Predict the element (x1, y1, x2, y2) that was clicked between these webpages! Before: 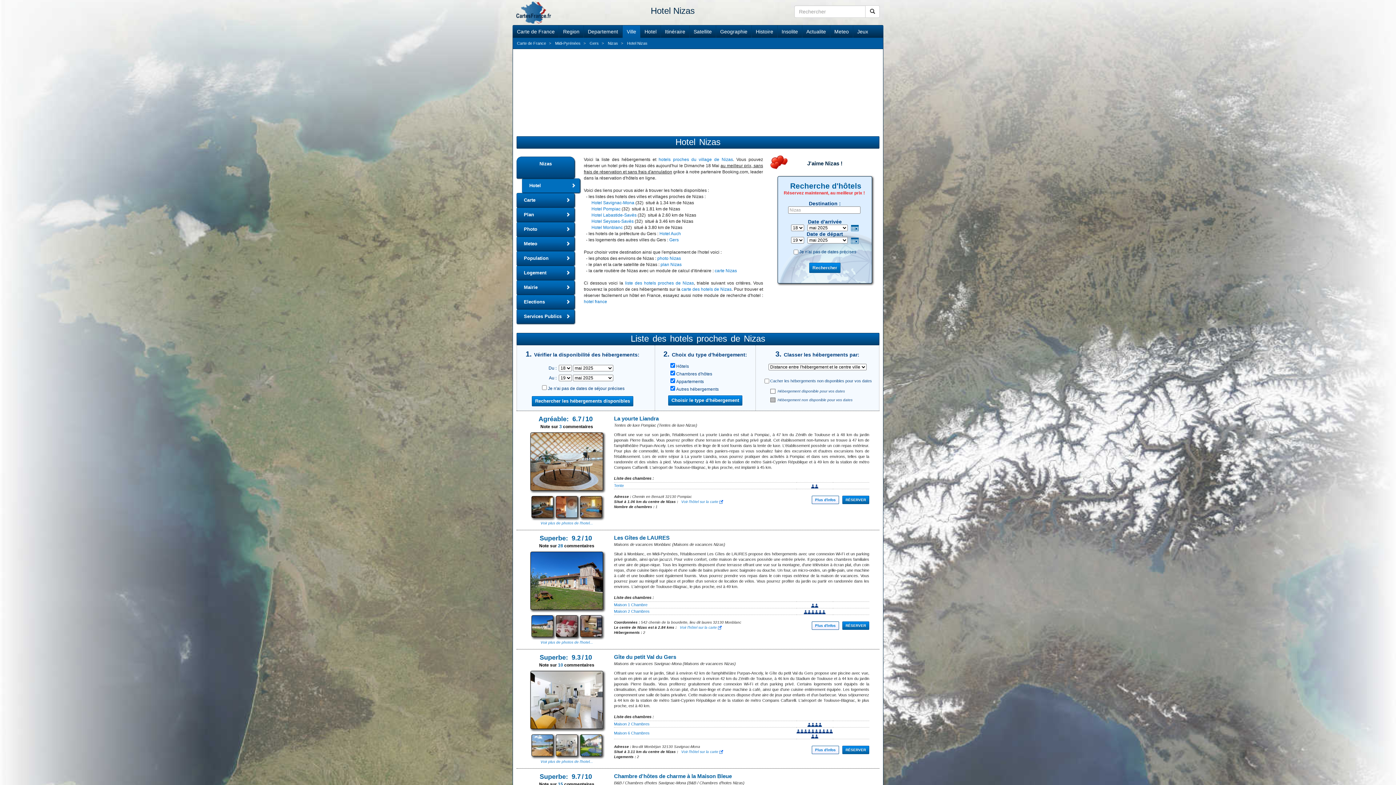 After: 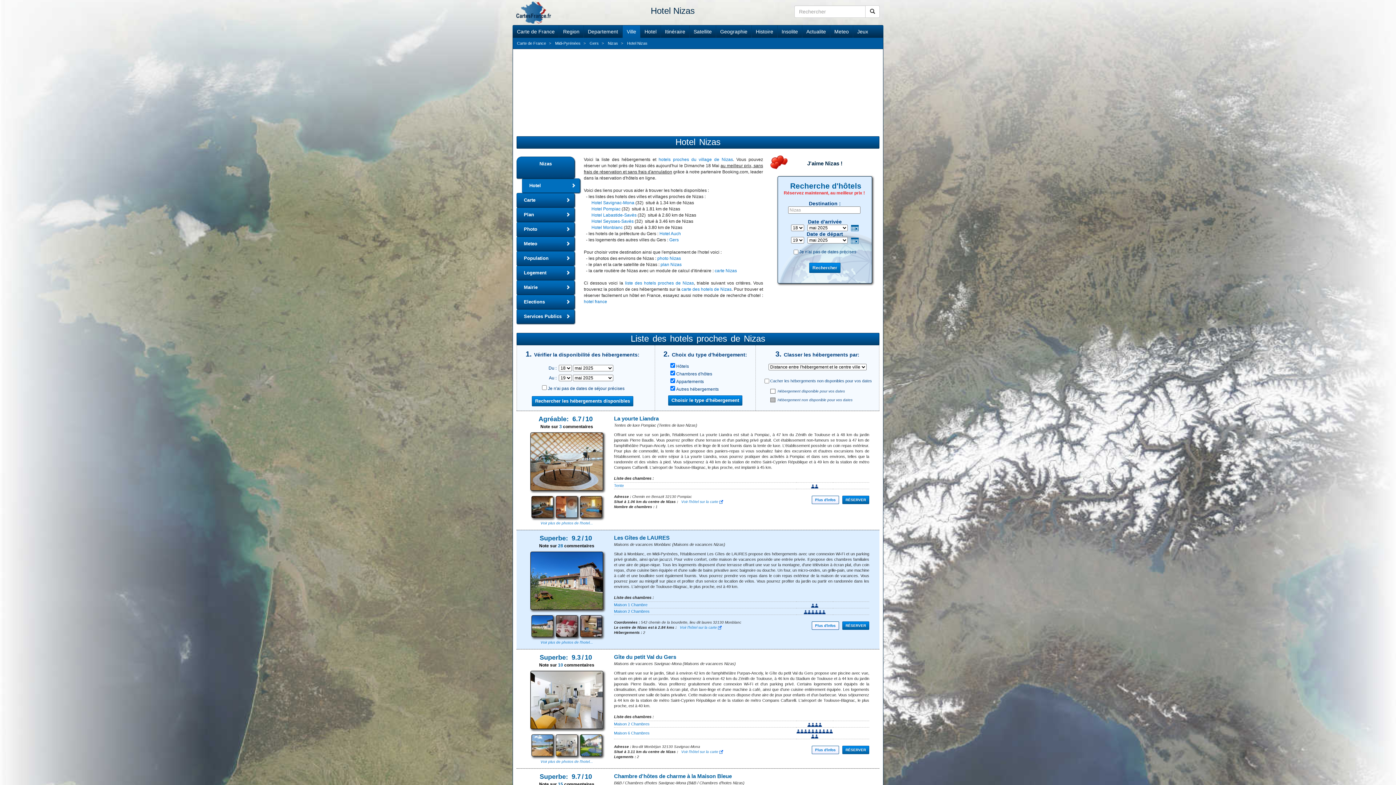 Action: label: Note sur 28 commentaires bbox: (539, 543, 594, 548)